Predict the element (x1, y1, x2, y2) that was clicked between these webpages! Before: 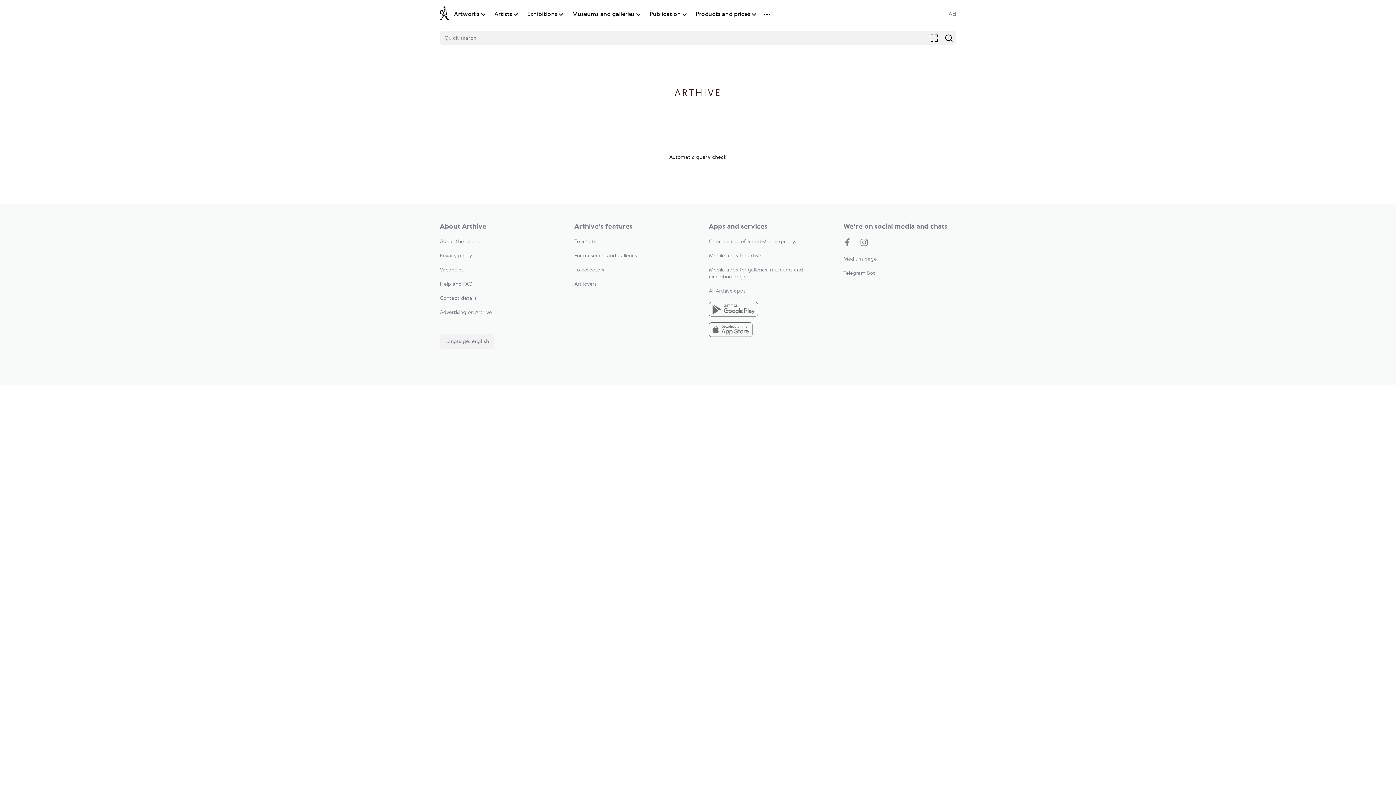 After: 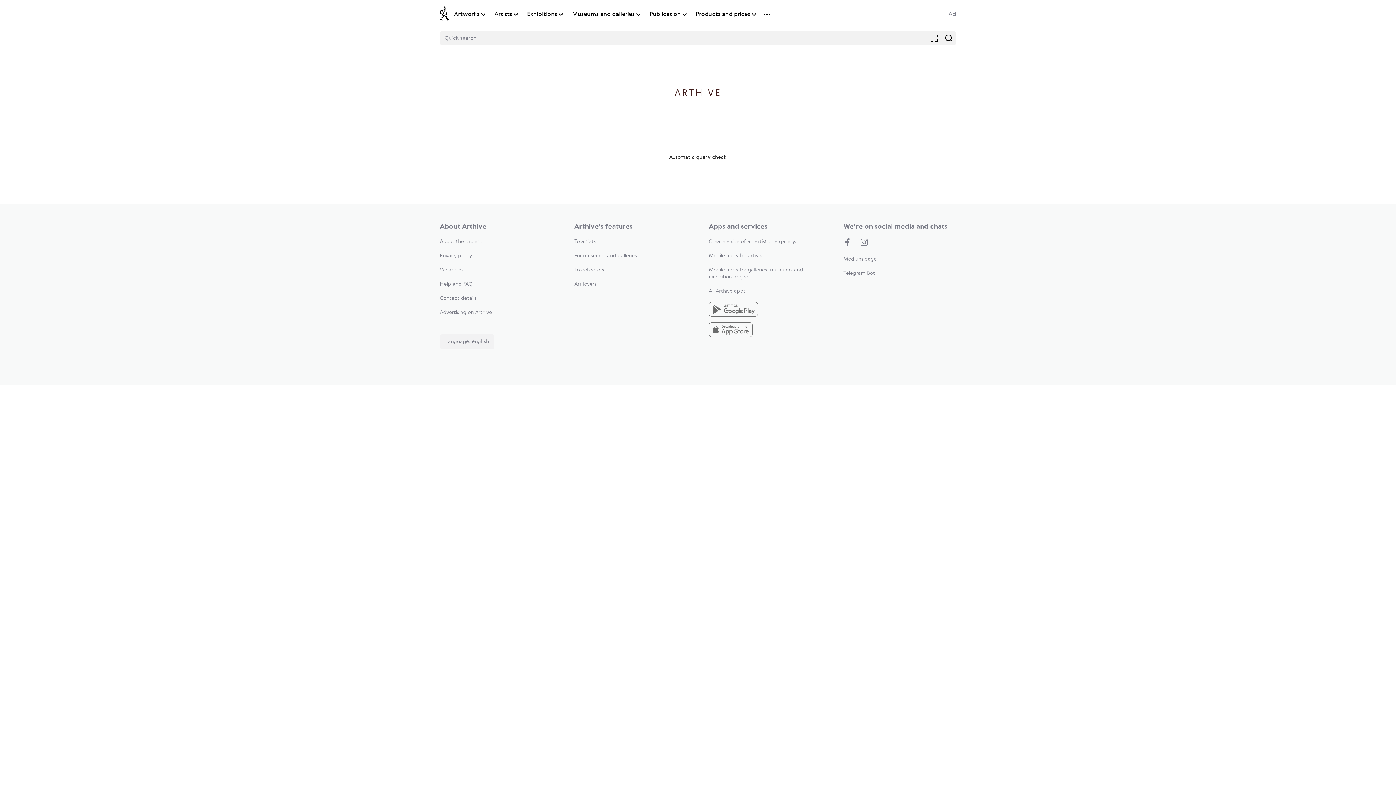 Action: label: All Arthive apps bbox: (709, 288, 745, 293)